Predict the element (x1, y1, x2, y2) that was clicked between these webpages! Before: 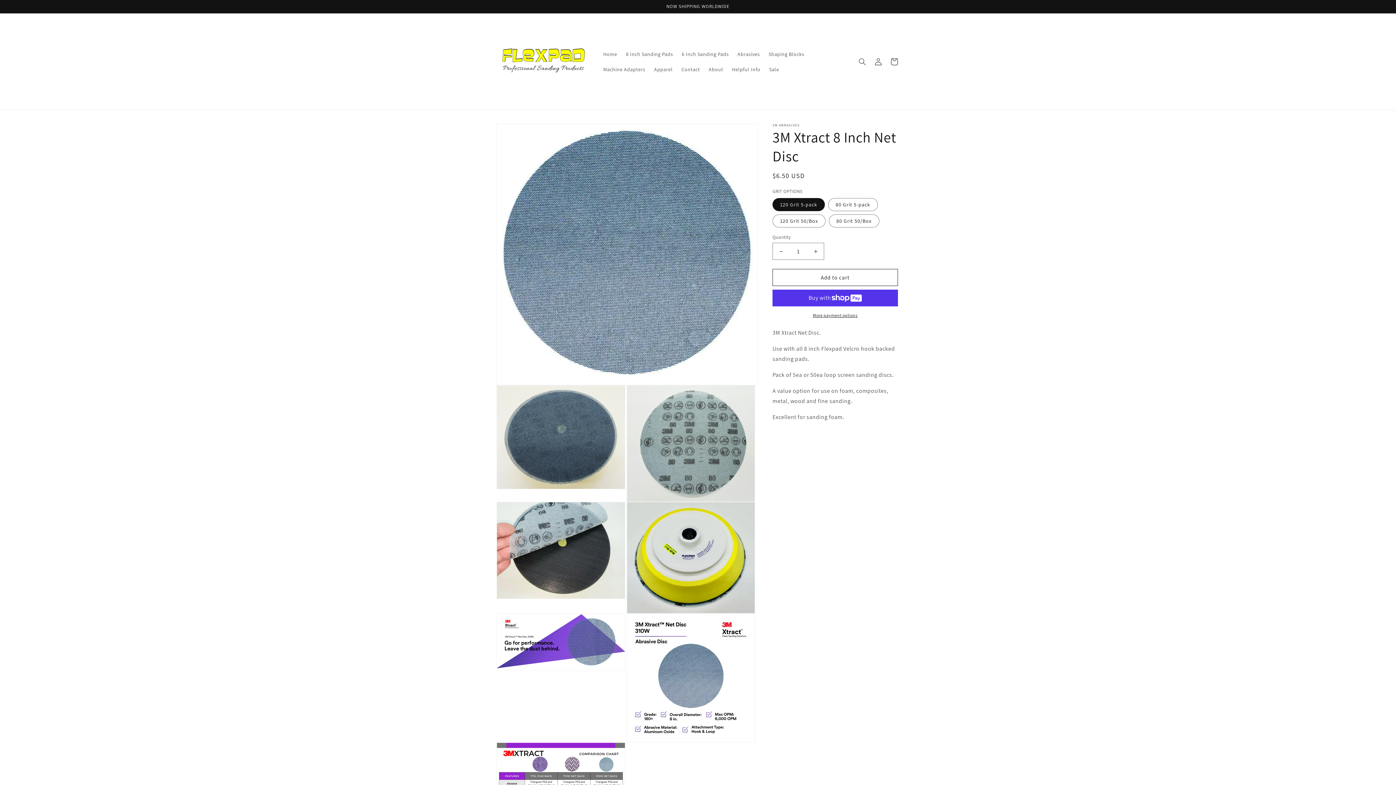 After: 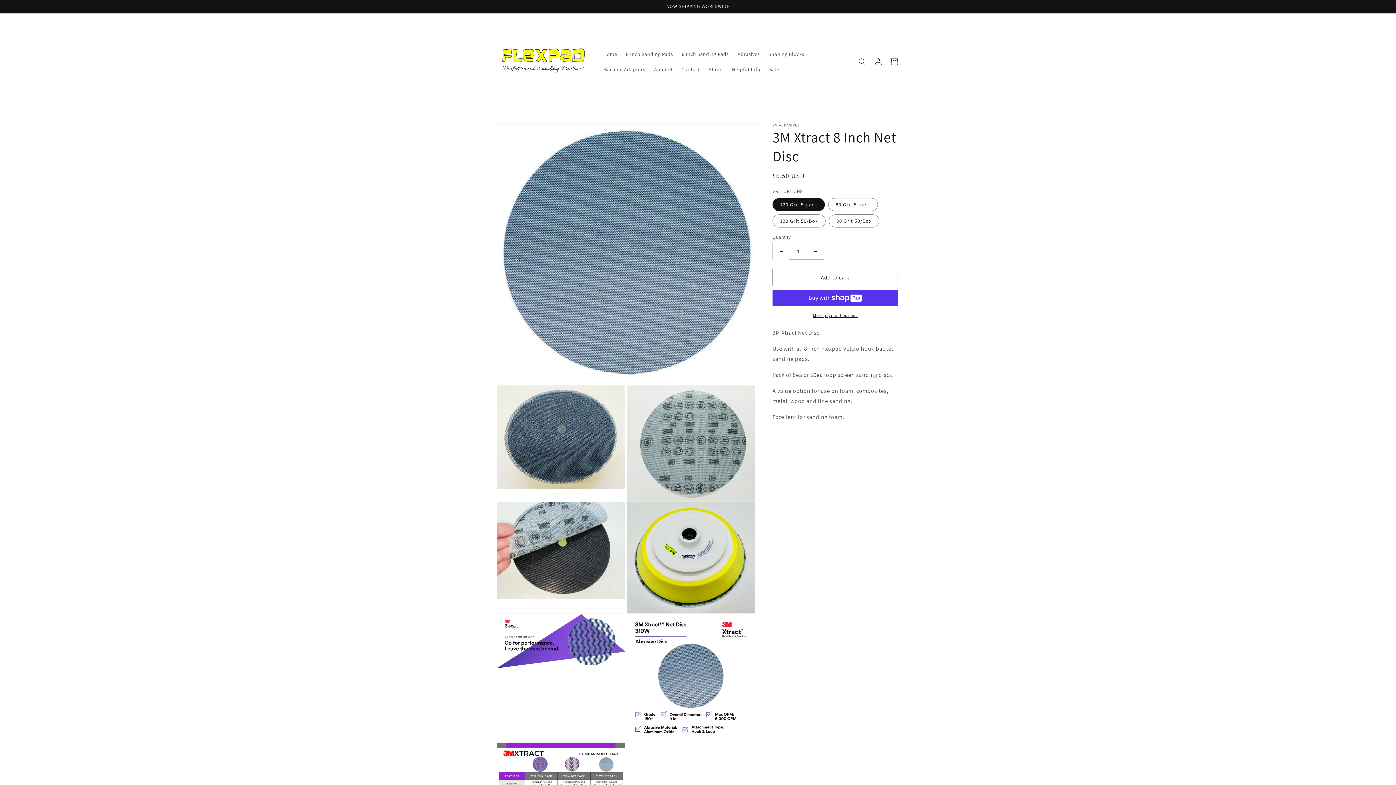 Action: label: Decrease quantity for 3M Xtract 8 Inch Net Disc bbox: (773, 242, 789, 260)